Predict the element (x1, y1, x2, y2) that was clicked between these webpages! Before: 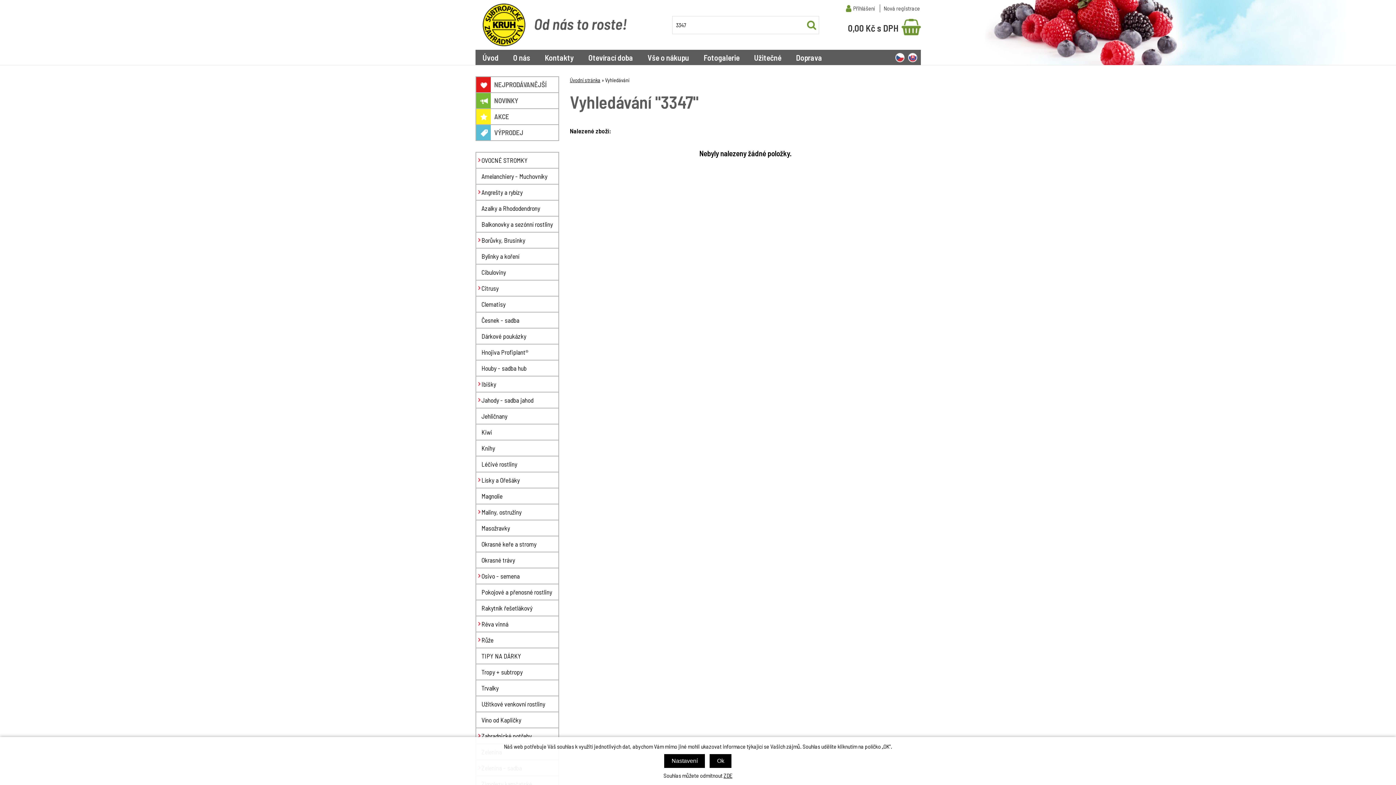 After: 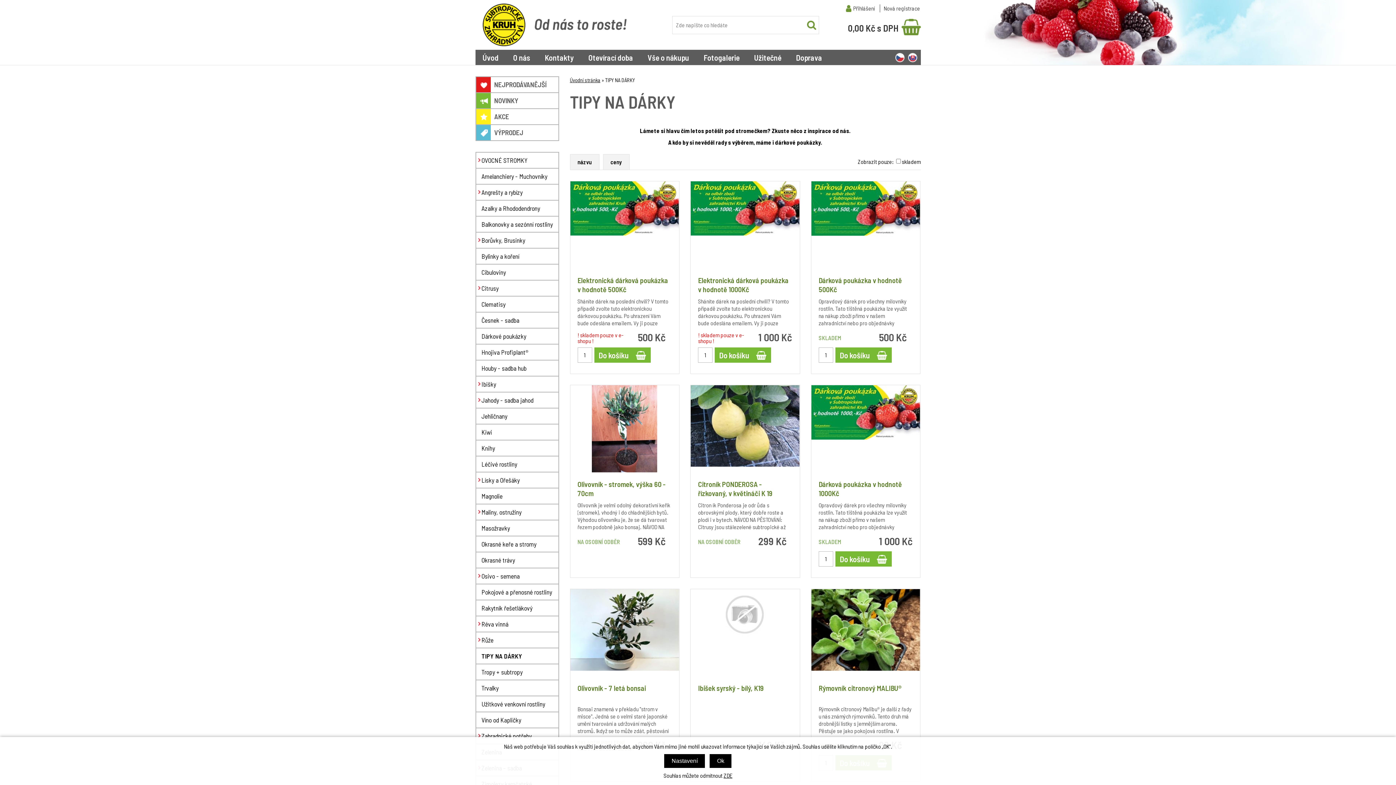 Action: label: TIPY NA DÁRKY bbox: (475, 648, 559, 664)